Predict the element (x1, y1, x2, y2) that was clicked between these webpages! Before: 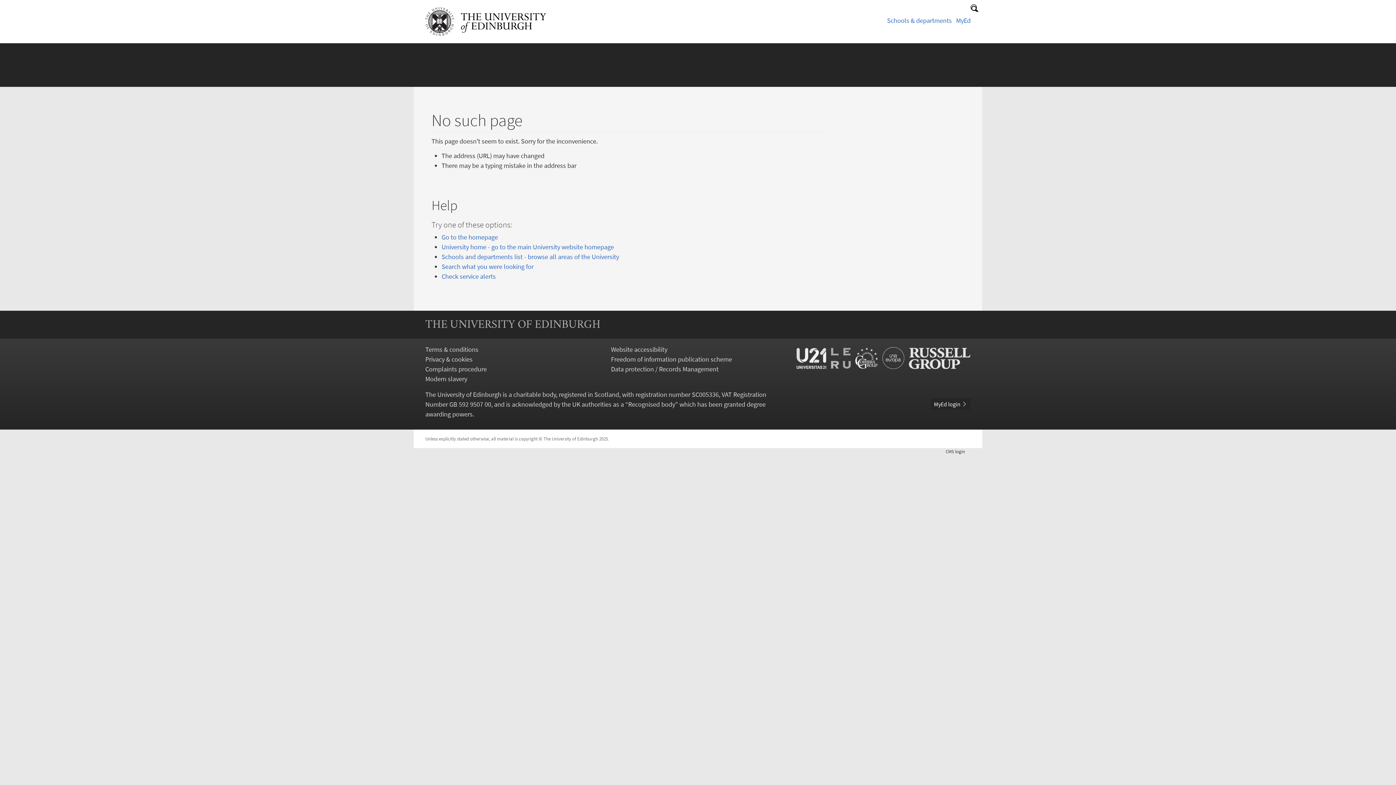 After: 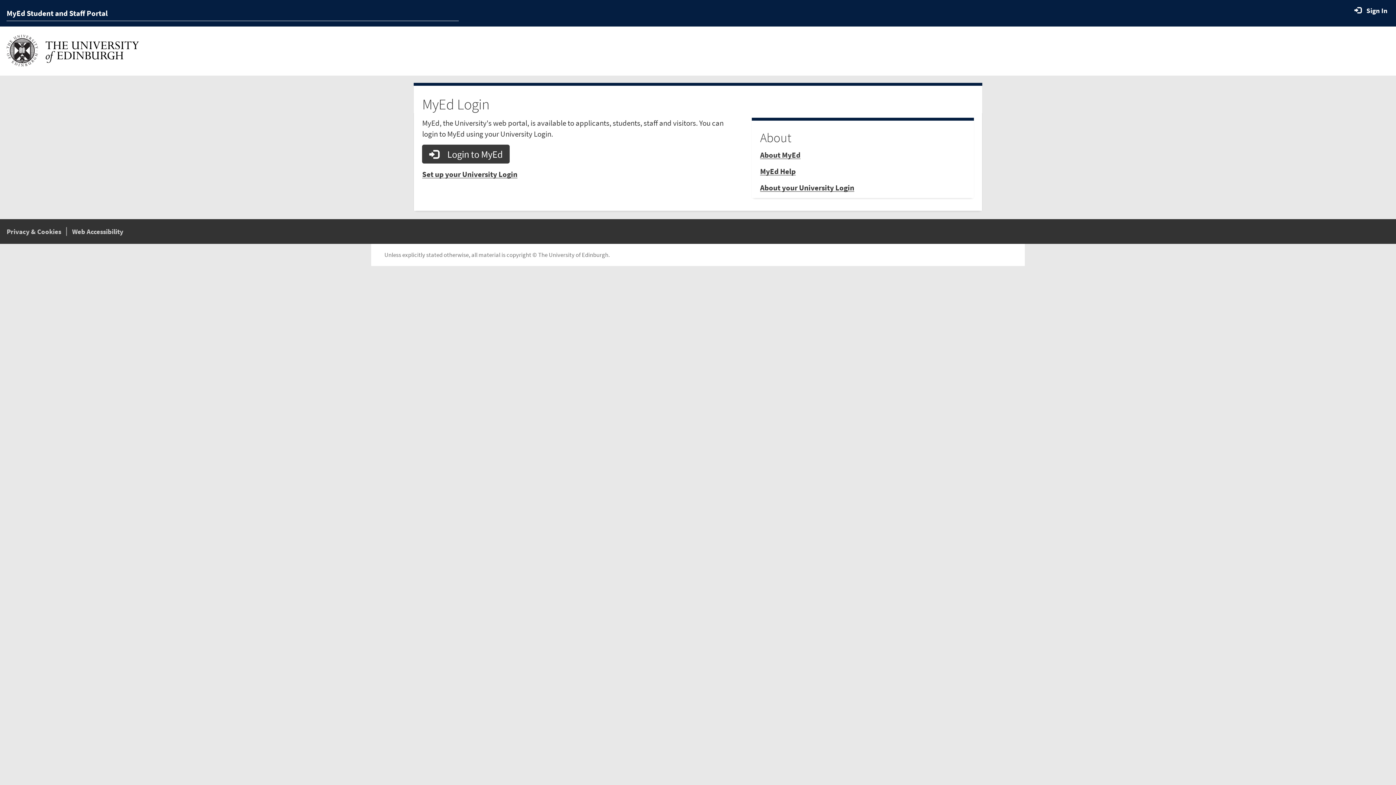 Action: label: MyEd login  bbox: (930, 398, 970, 410)